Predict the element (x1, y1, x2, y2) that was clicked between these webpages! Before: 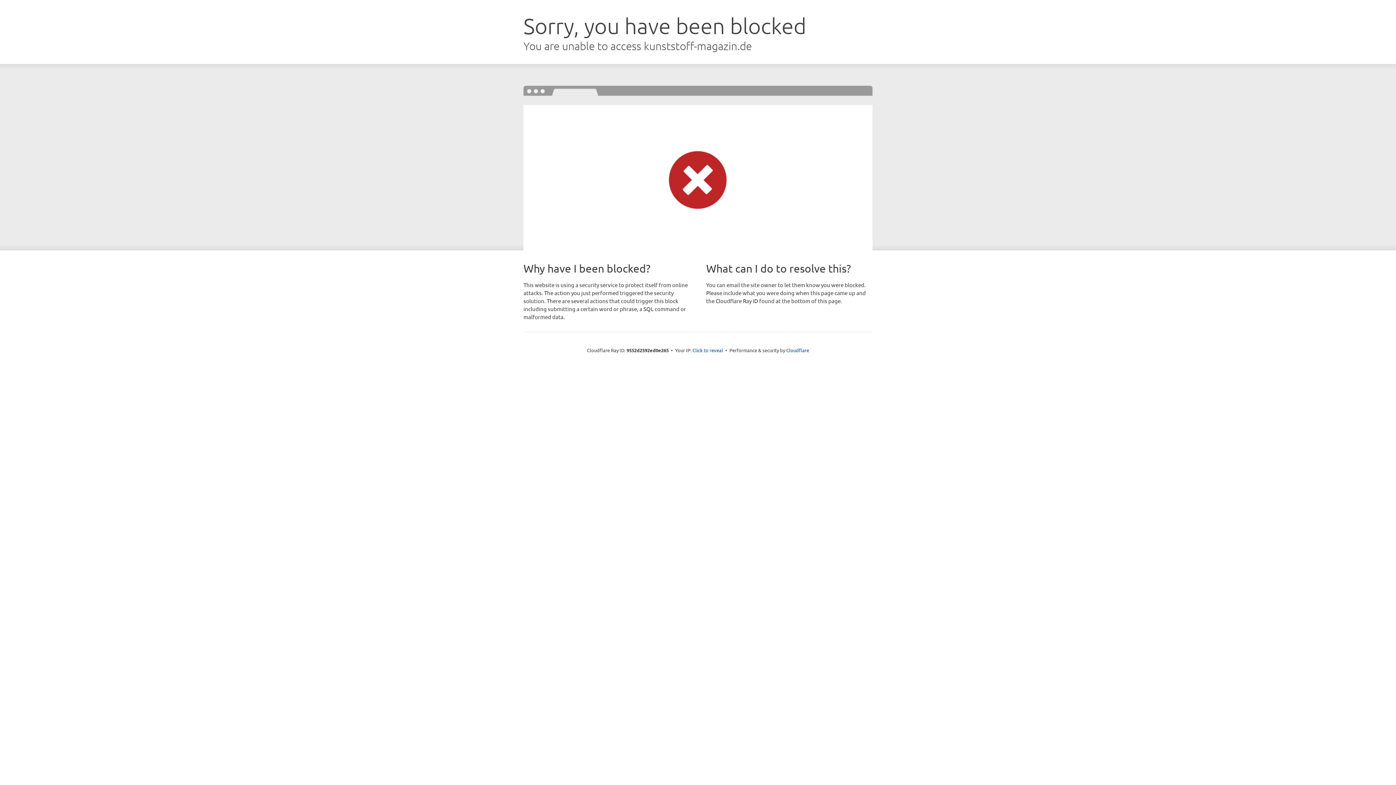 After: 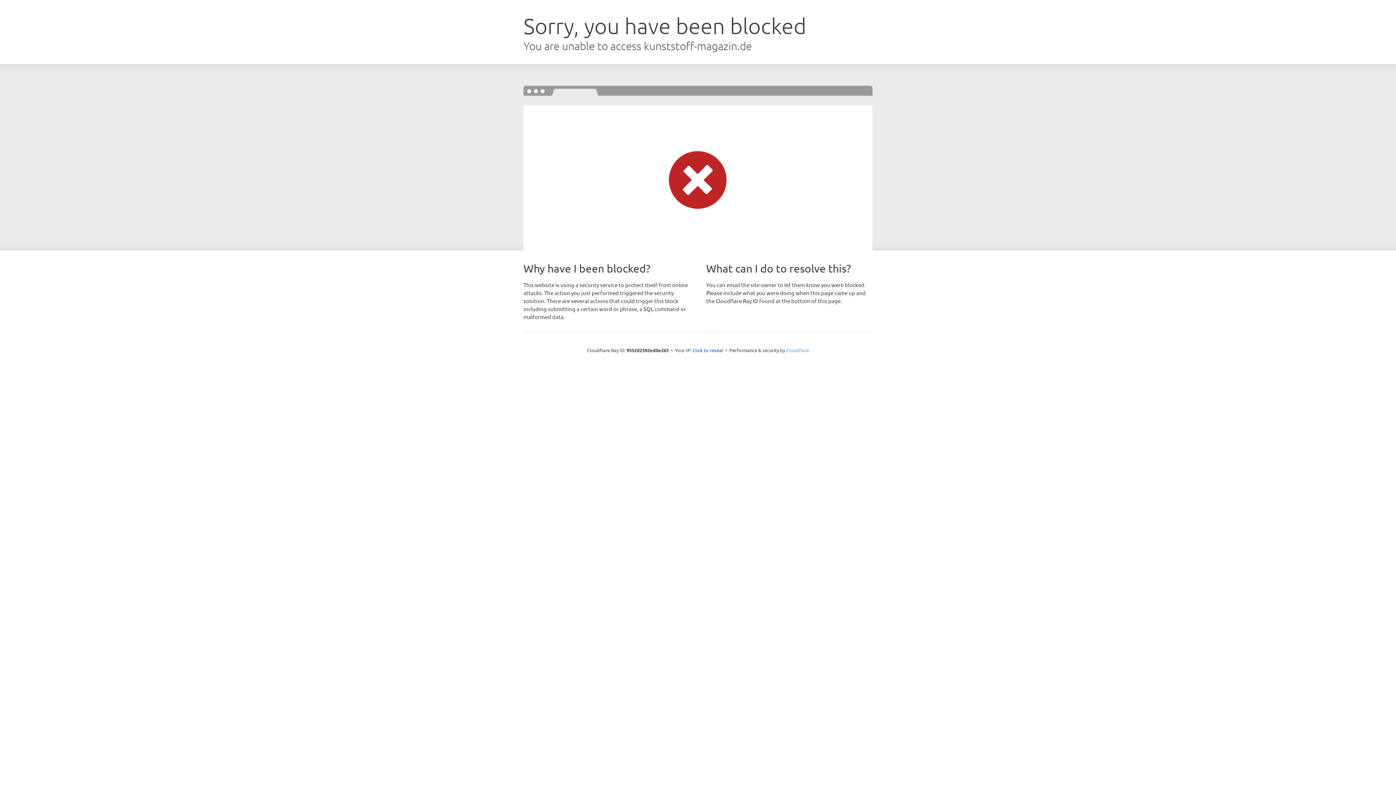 Action: label: Cloudflare bbox: (786, 347, 809, 353)